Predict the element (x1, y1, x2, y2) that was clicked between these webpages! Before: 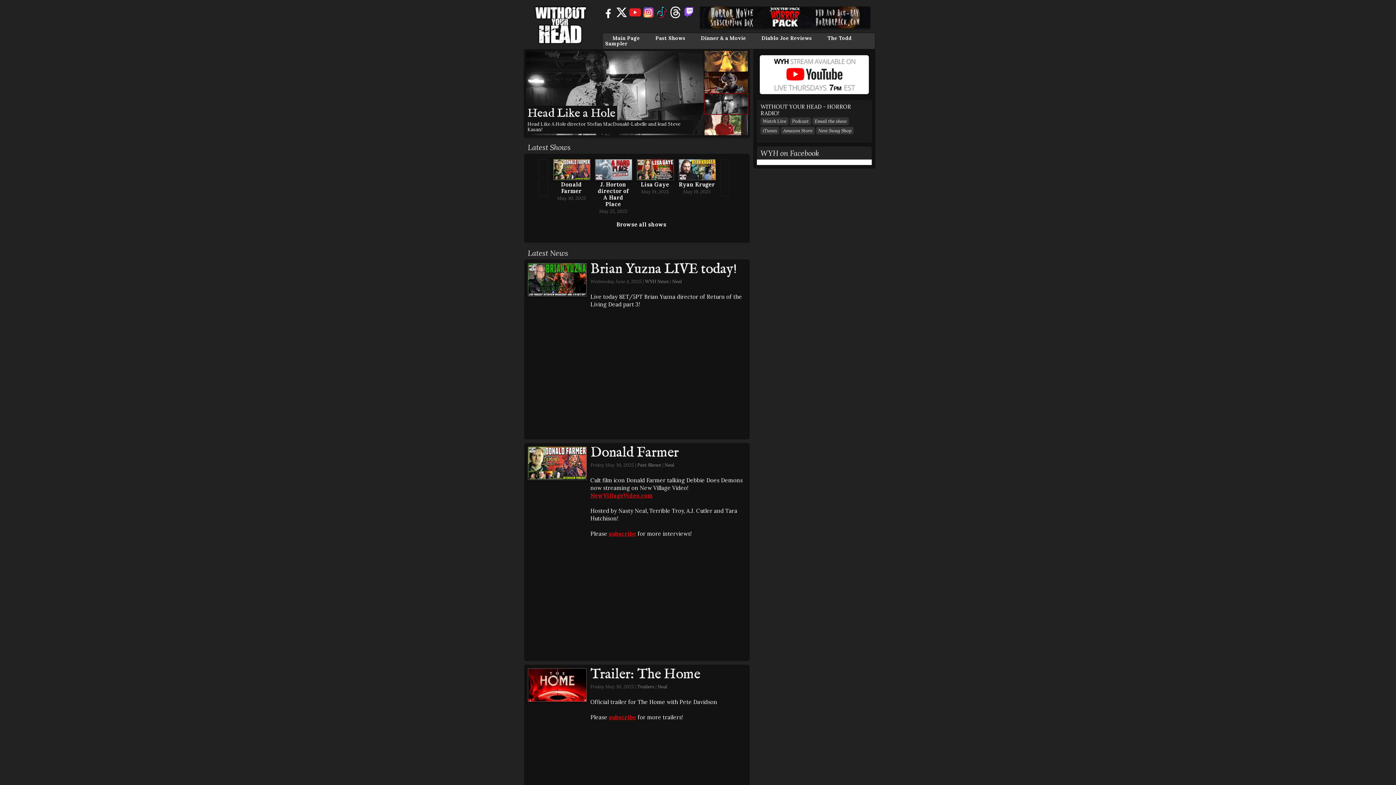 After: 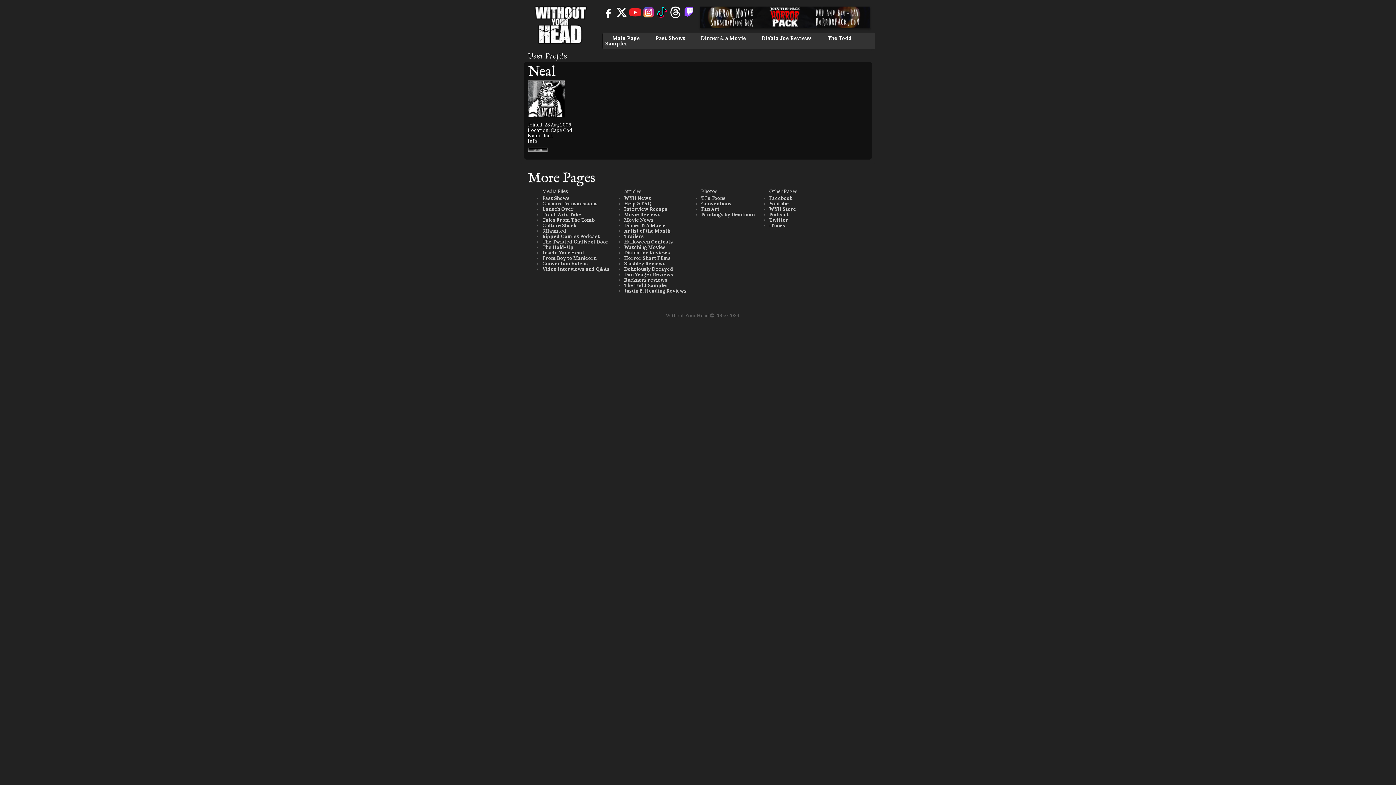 Action: bbox: (657, 684, 667, 690) label: Neal